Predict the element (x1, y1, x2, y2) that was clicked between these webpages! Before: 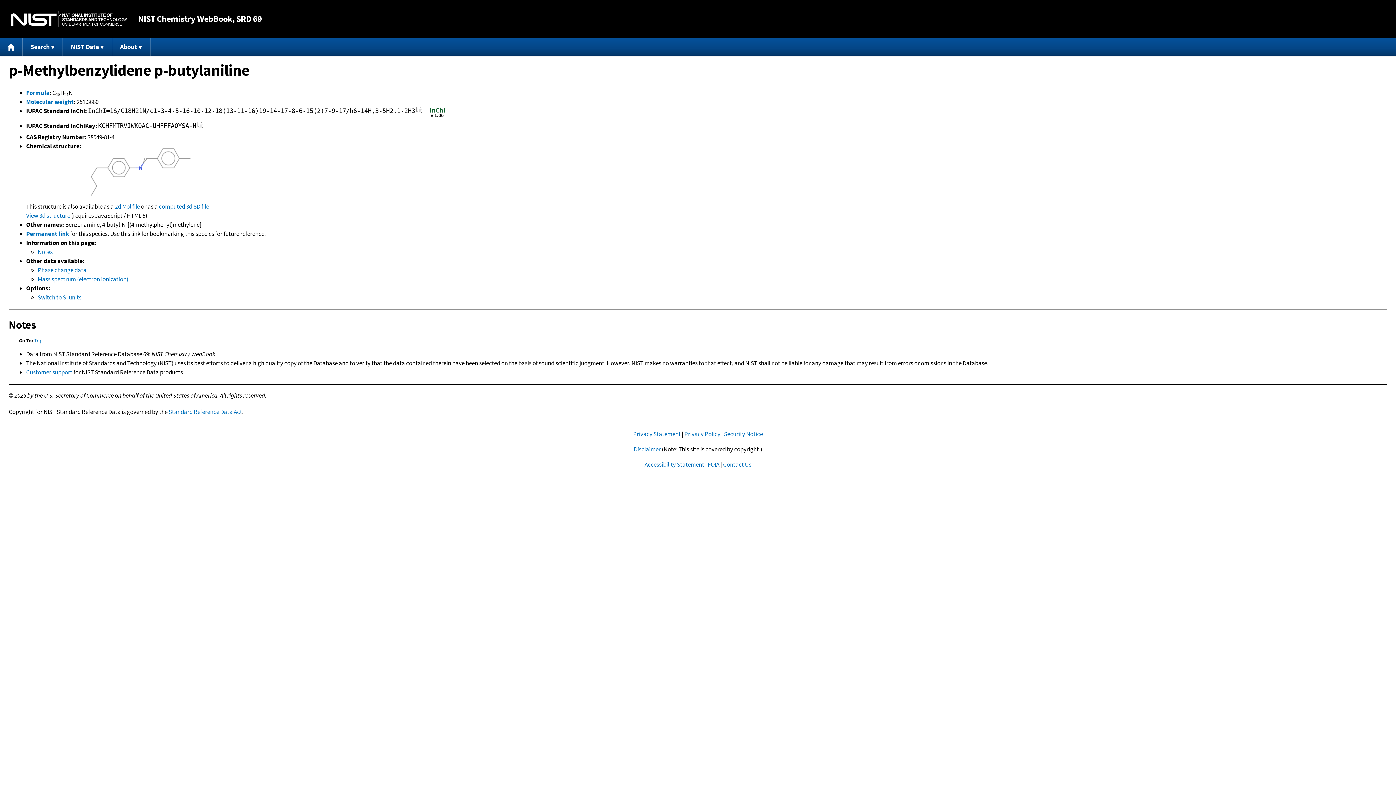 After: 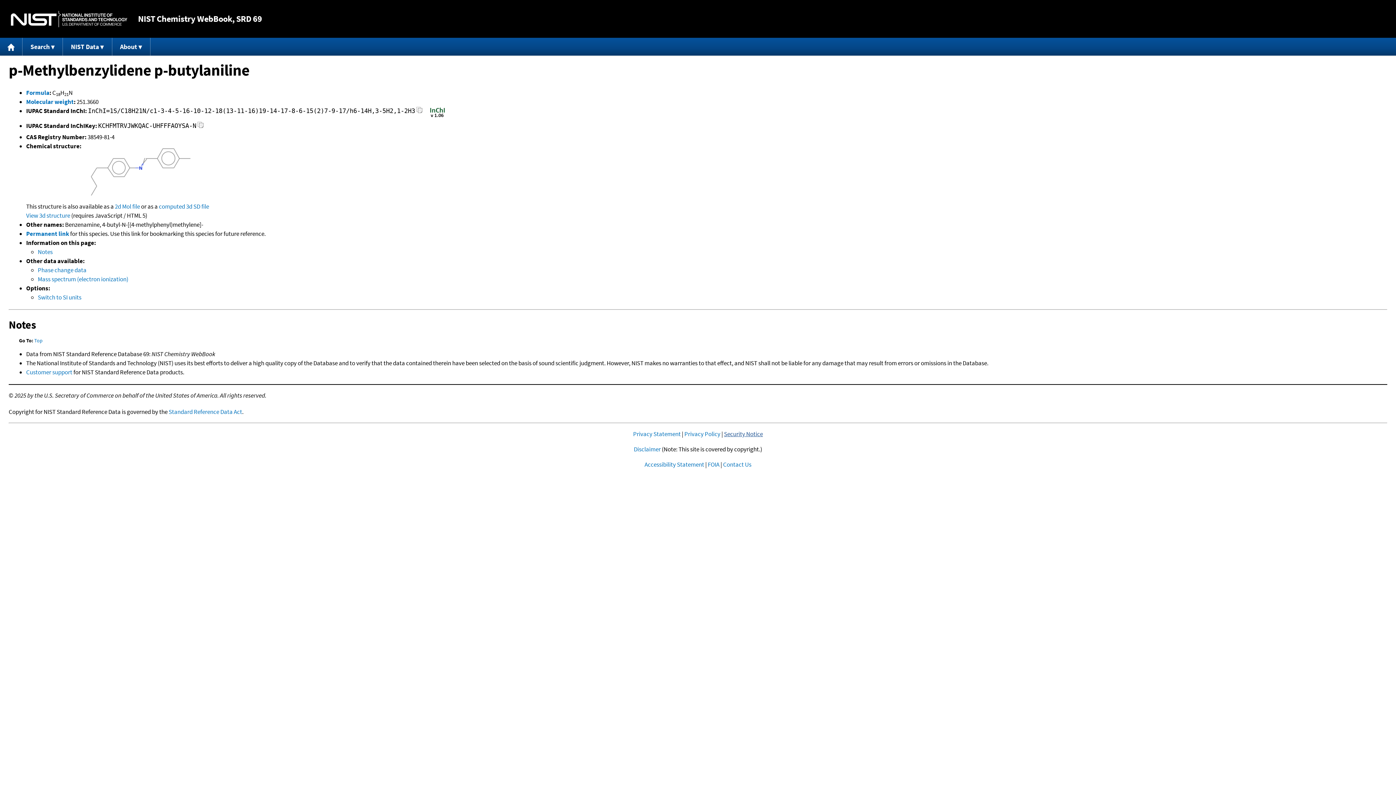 Action: bbox: (724, 430, 763, 438) label: Security Notice